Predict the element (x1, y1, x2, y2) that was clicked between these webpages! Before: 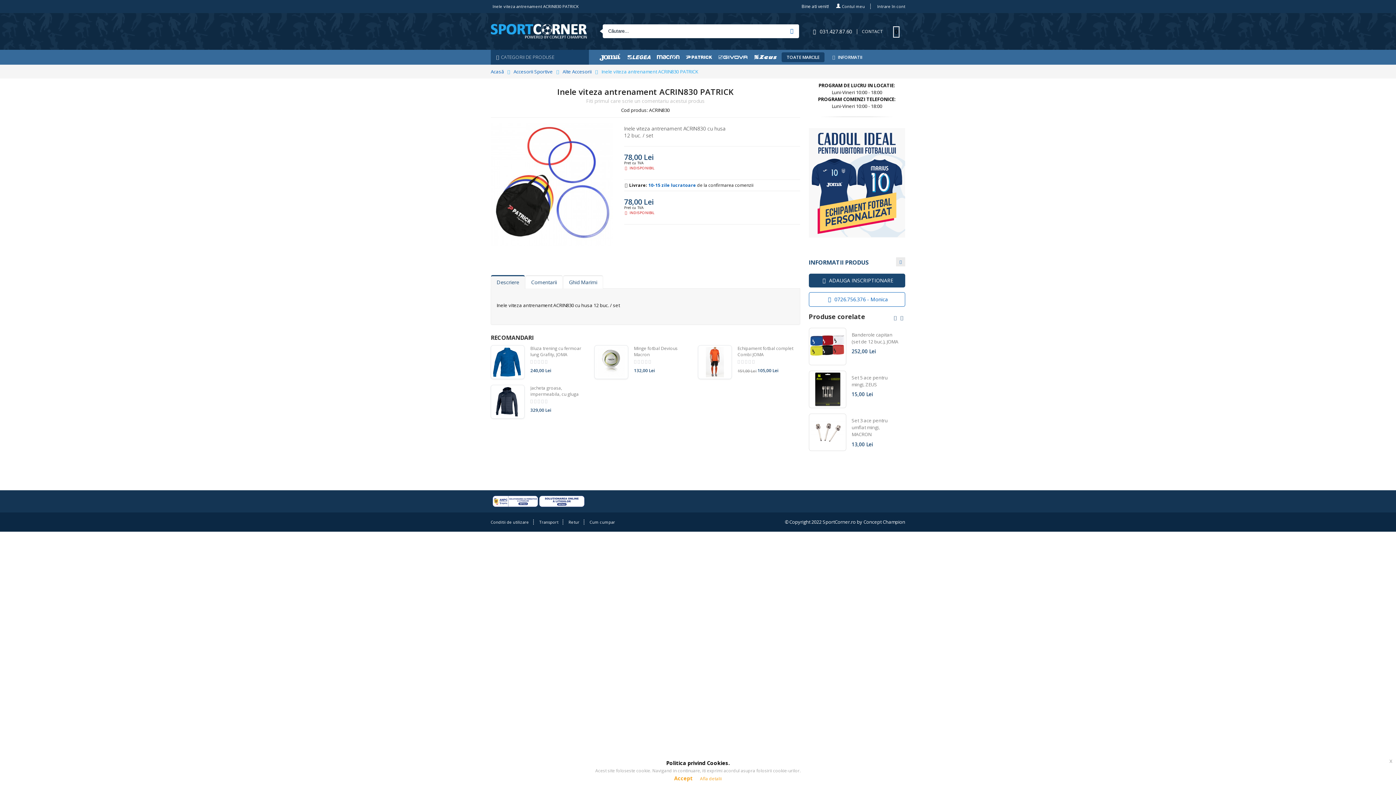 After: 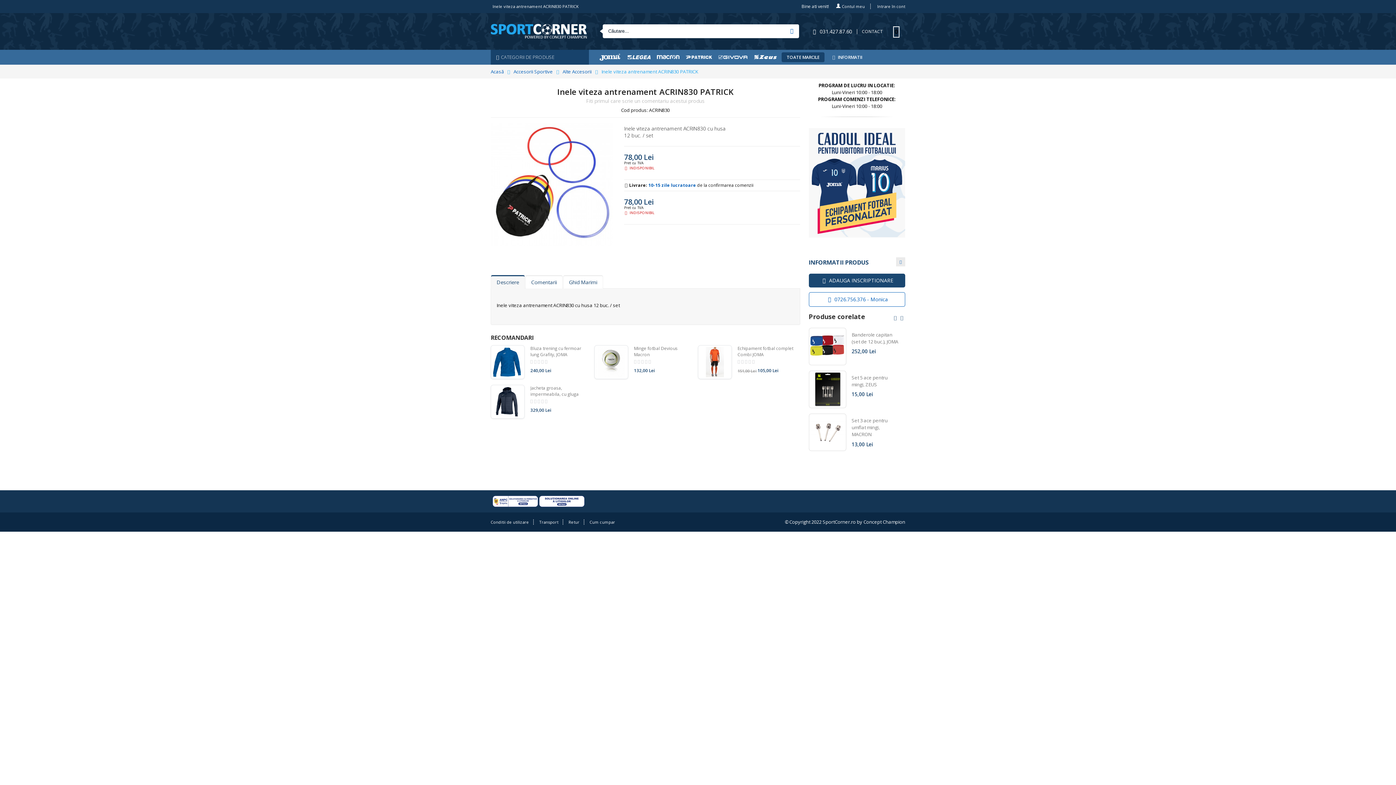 Action: bbox: (674, 775, 692, 782) label: Accept